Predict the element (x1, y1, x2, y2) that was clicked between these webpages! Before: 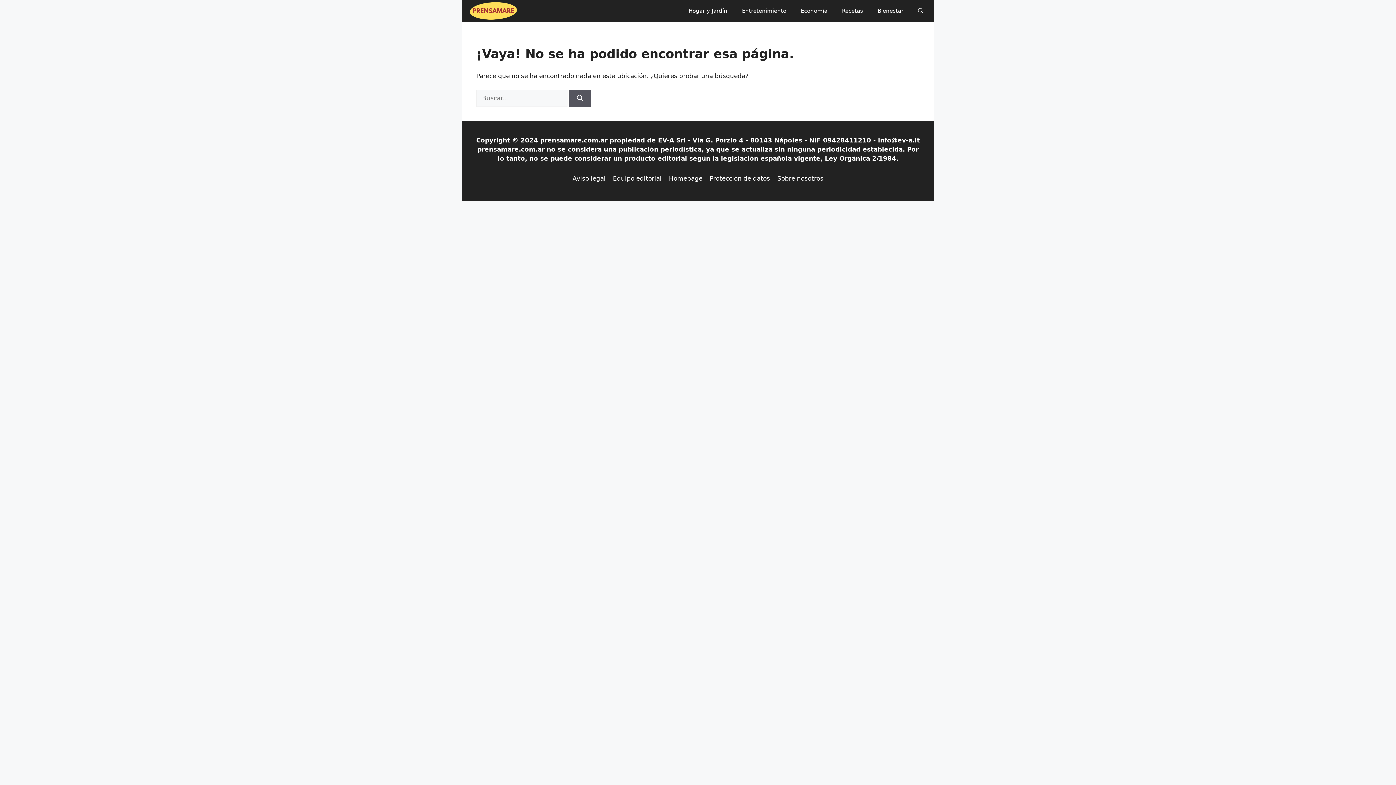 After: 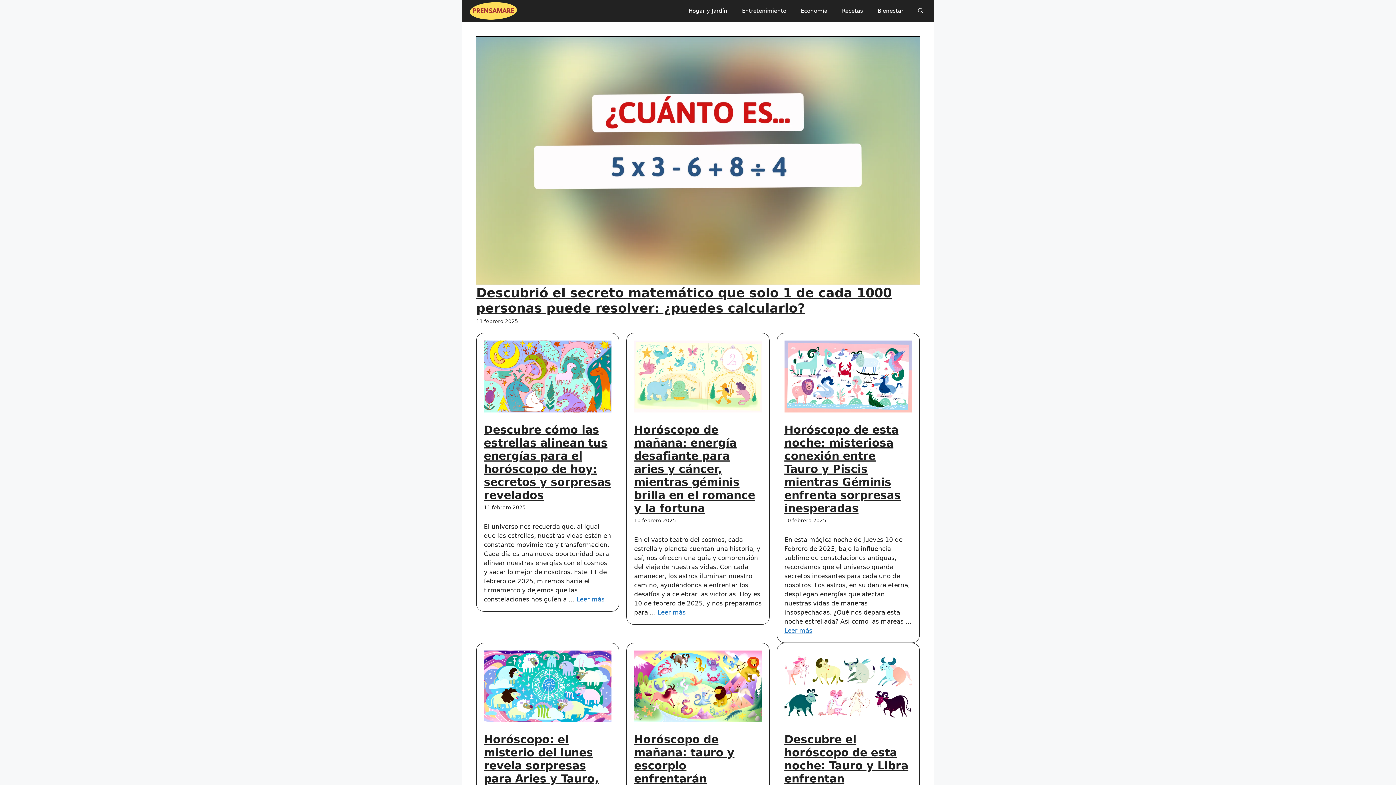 Action: label: Homepage bbox: (669, 174, 702, 182)